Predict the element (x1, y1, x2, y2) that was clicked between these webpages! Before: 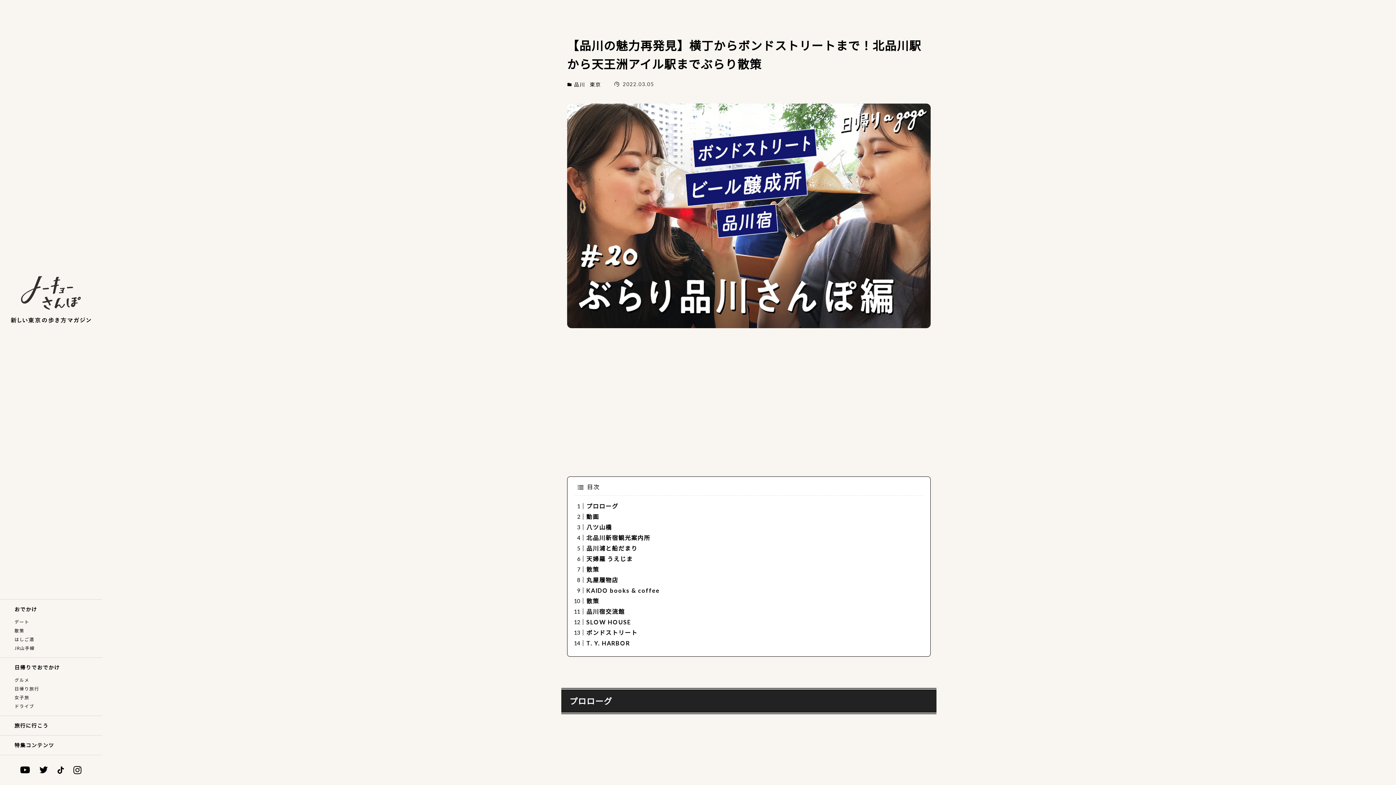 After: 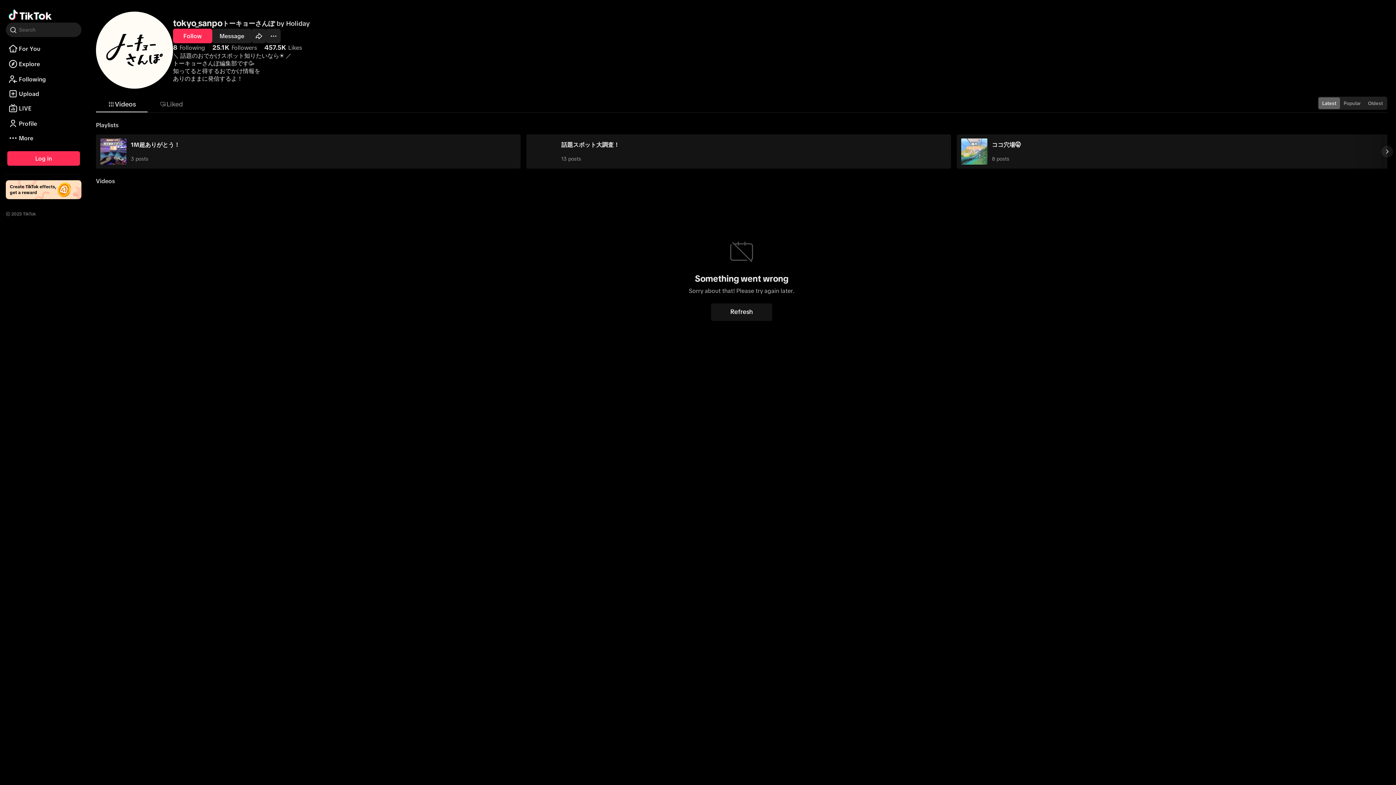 Action: bbox: (57, 766, 64, 774)